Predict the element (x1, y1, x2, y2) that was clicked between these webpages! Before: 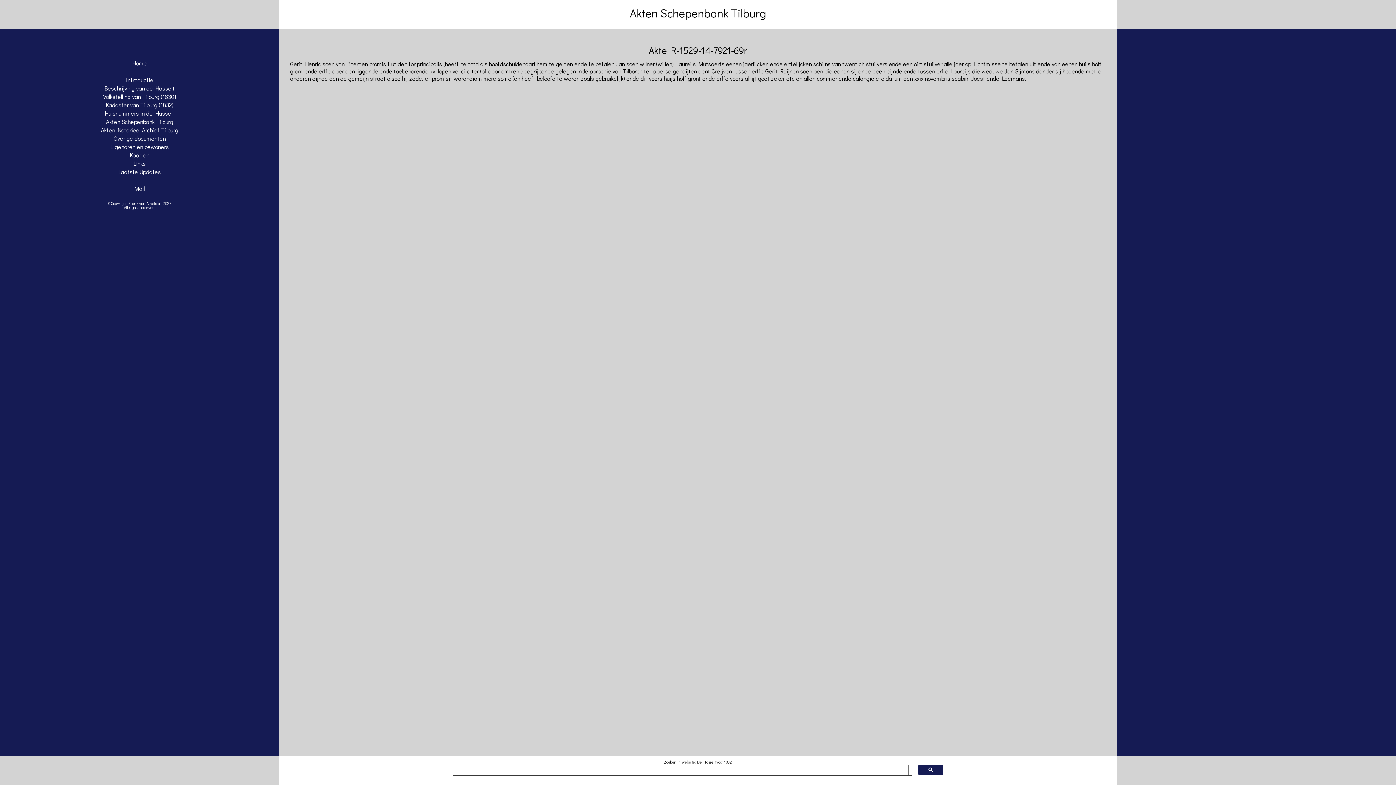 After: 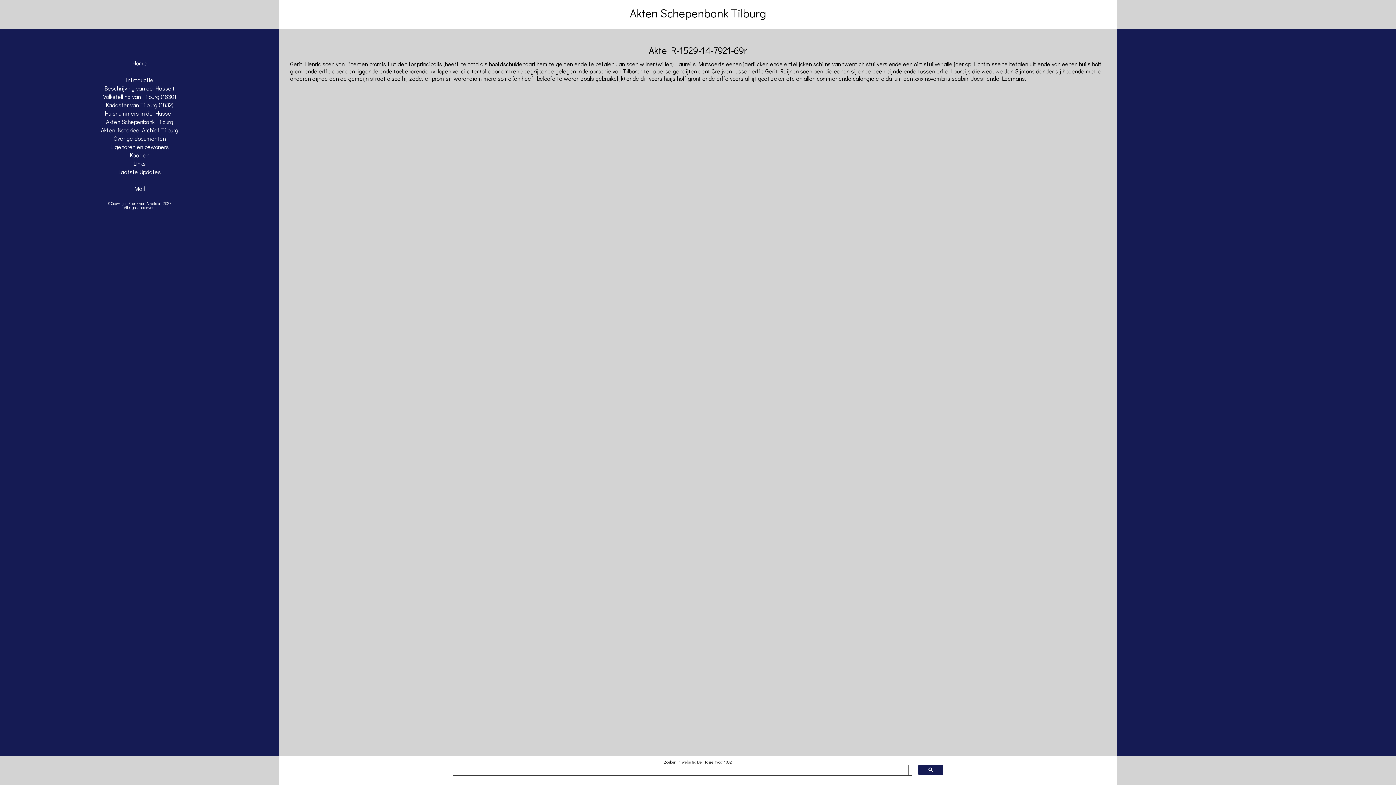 Action: label:   bbox: (0, 67, 279, 76)